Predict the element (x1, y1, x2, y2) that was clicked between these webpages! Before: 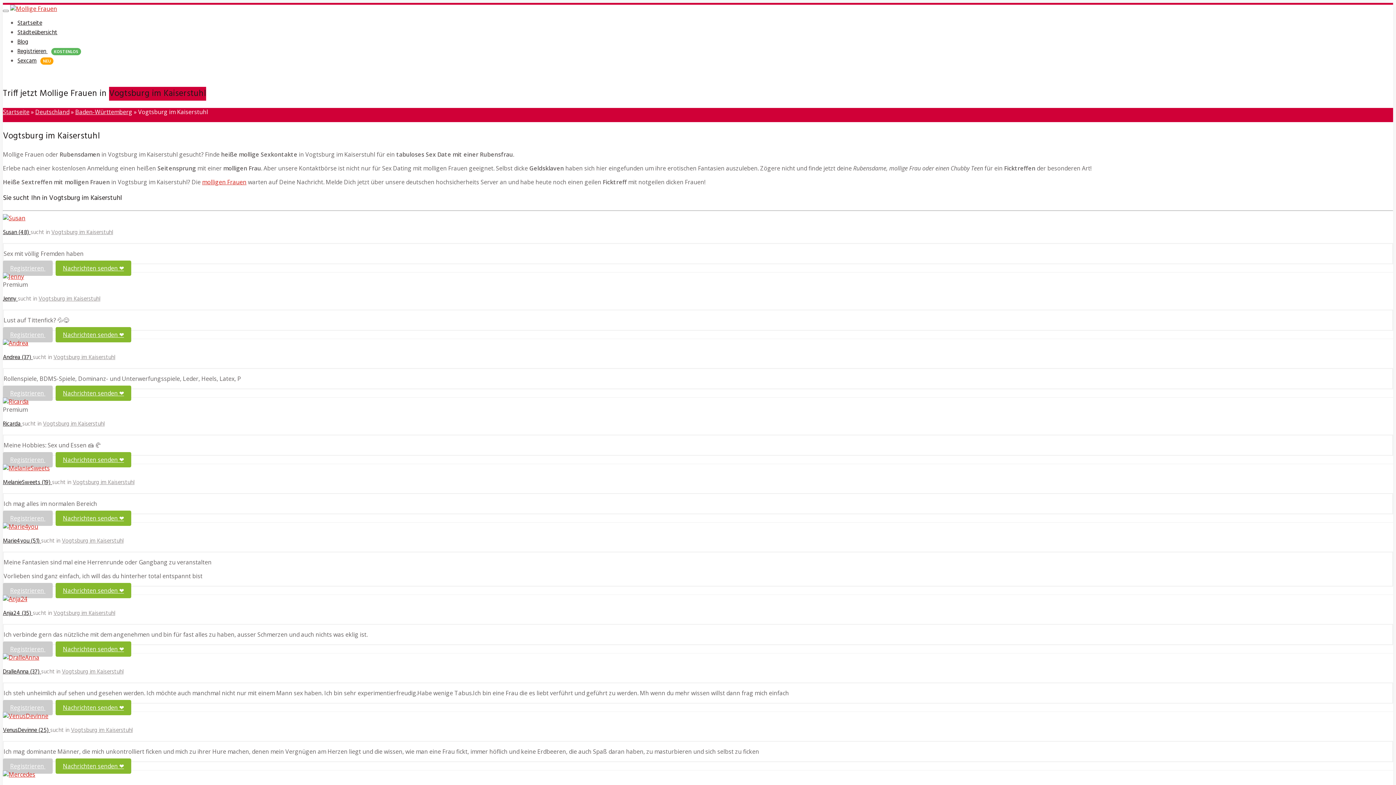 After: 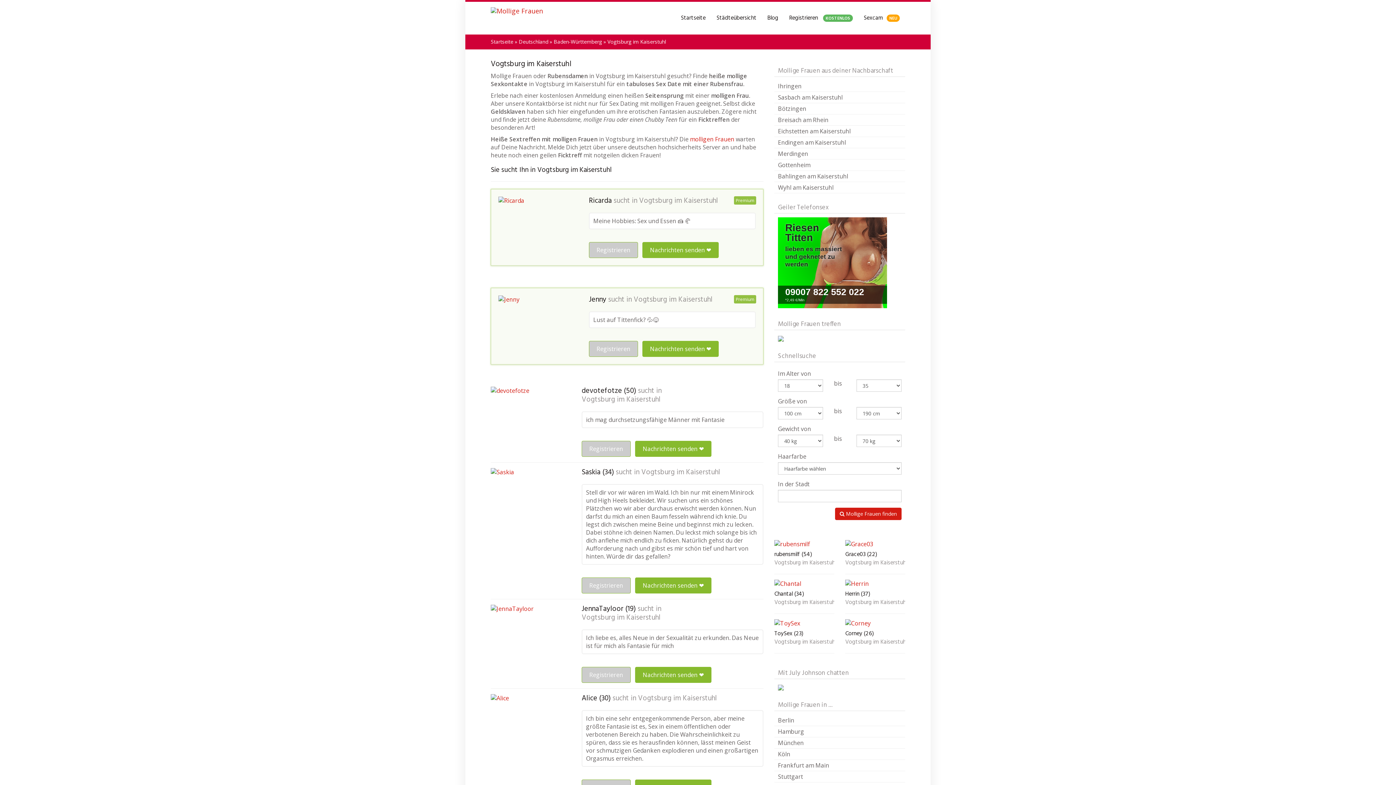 Action: label: Vogtsburg im Kaiserstuhl bbox: (61, 536, 123, 546)